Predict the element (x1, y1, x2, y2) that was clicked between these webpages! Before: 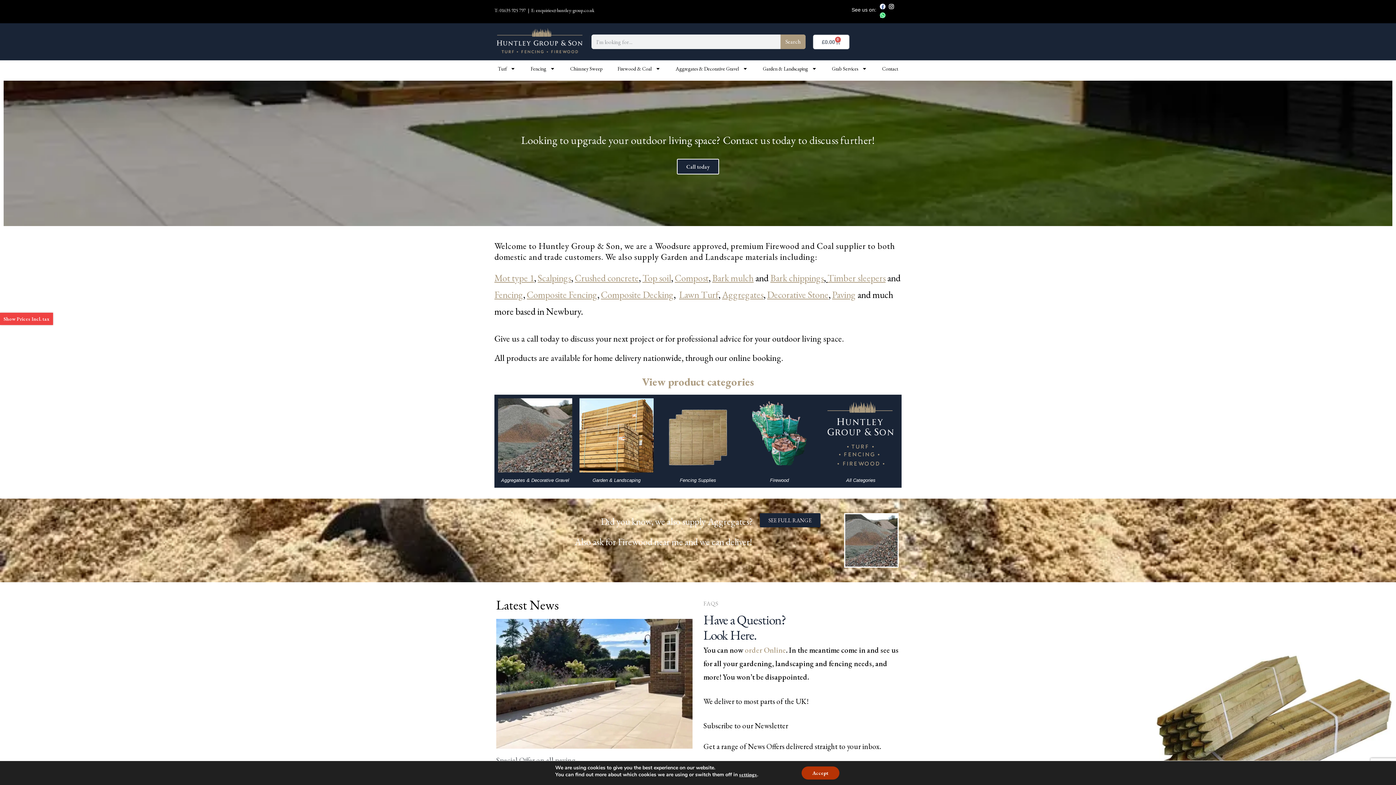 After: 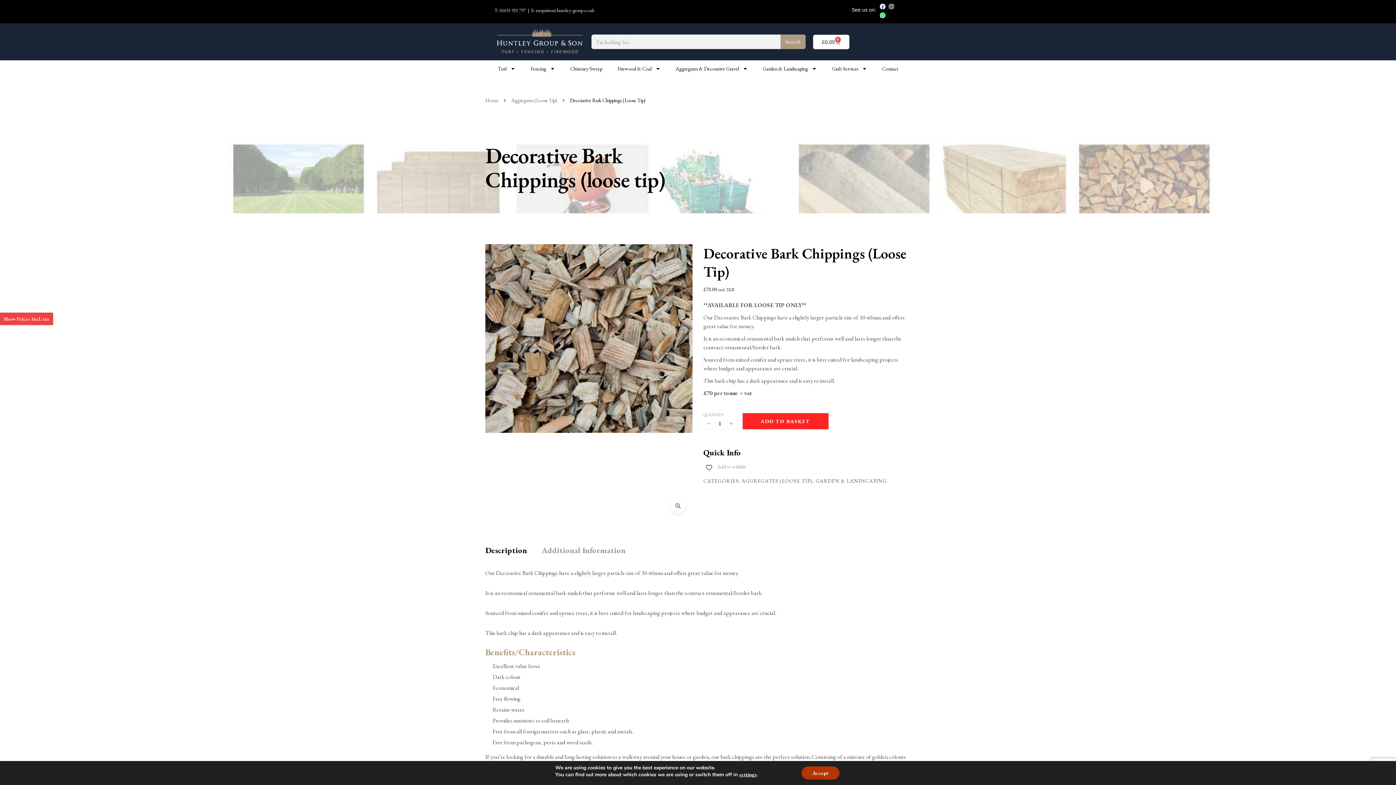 Action: bbox: (770, 272, 824, 284) label: Bark chippings